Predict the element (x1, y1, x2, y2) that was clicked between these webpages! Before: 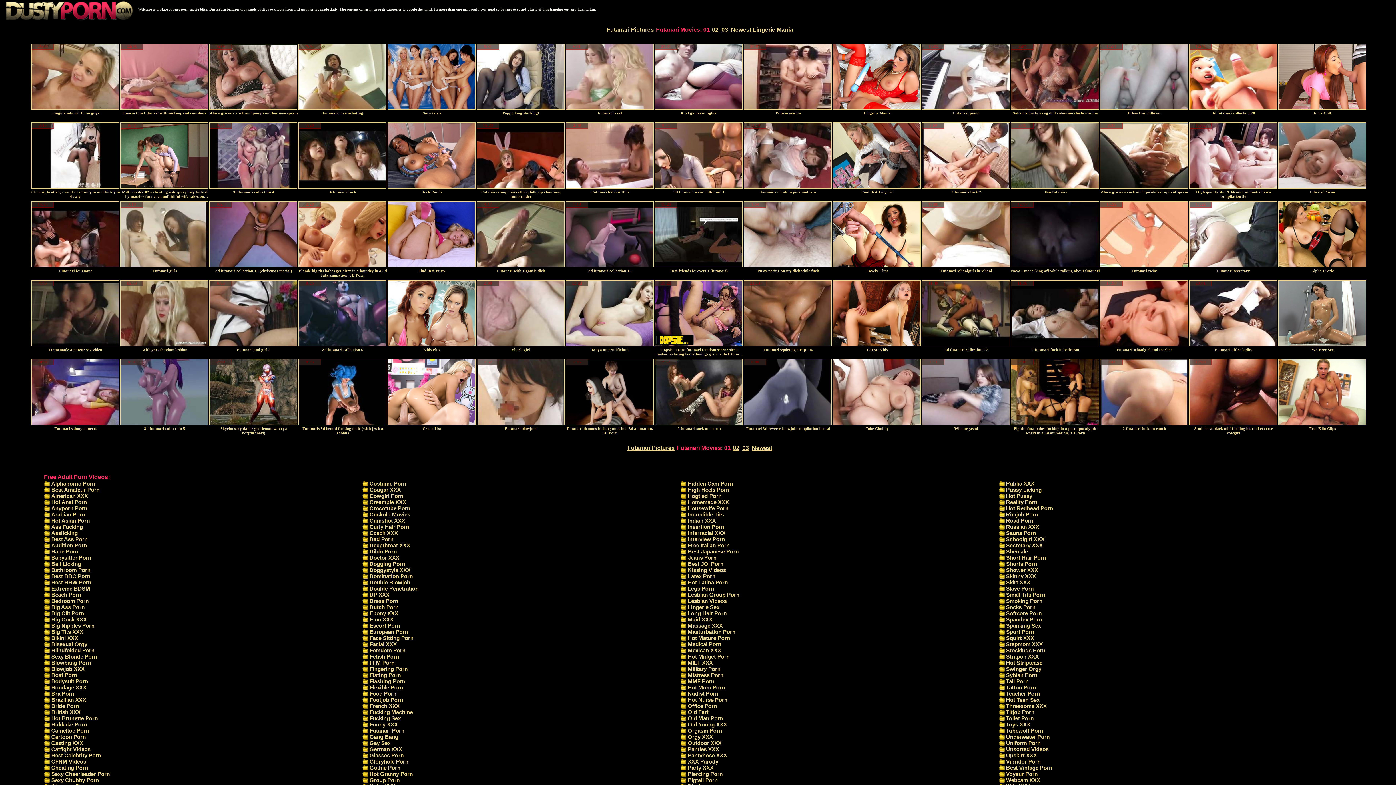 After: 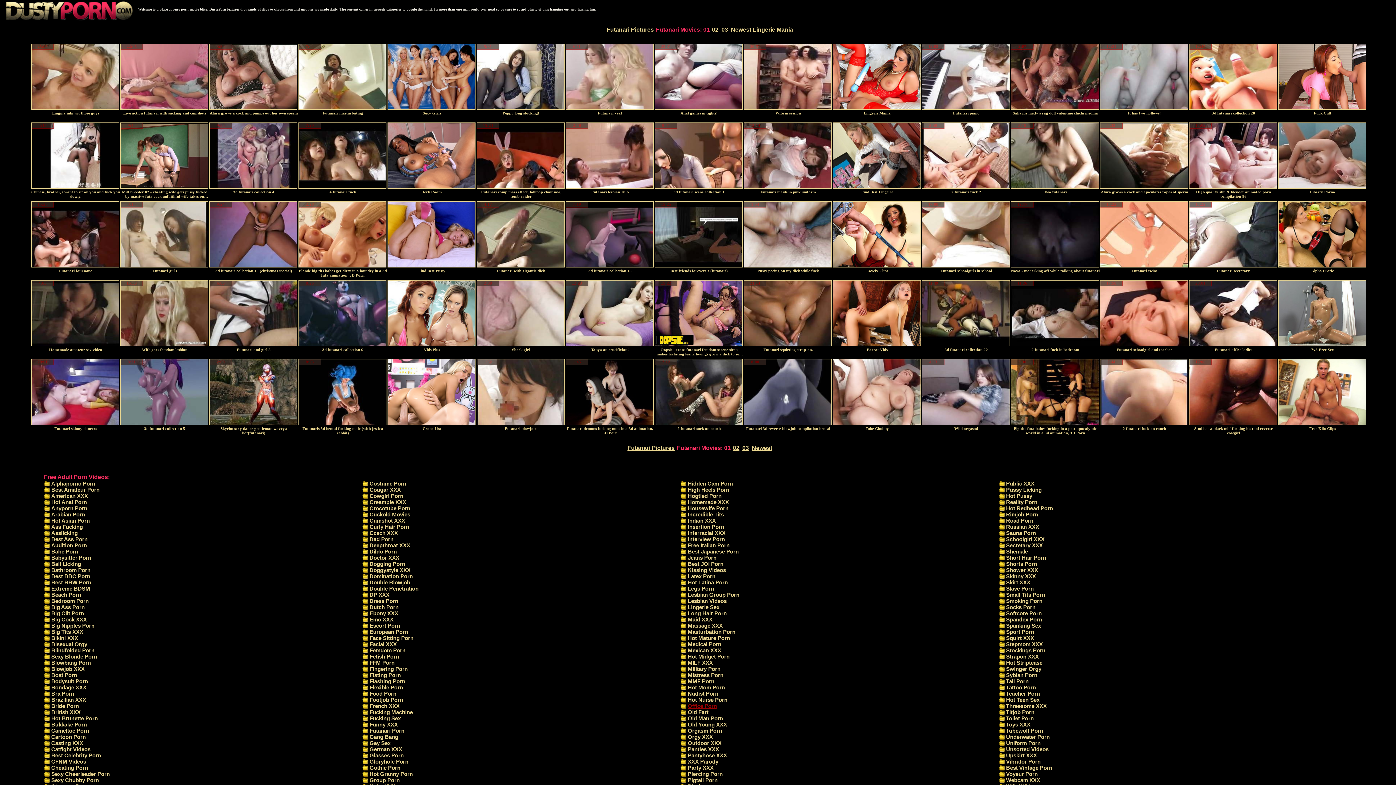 Action: label: Office Porn bbox: (688, 703, 717, 709)